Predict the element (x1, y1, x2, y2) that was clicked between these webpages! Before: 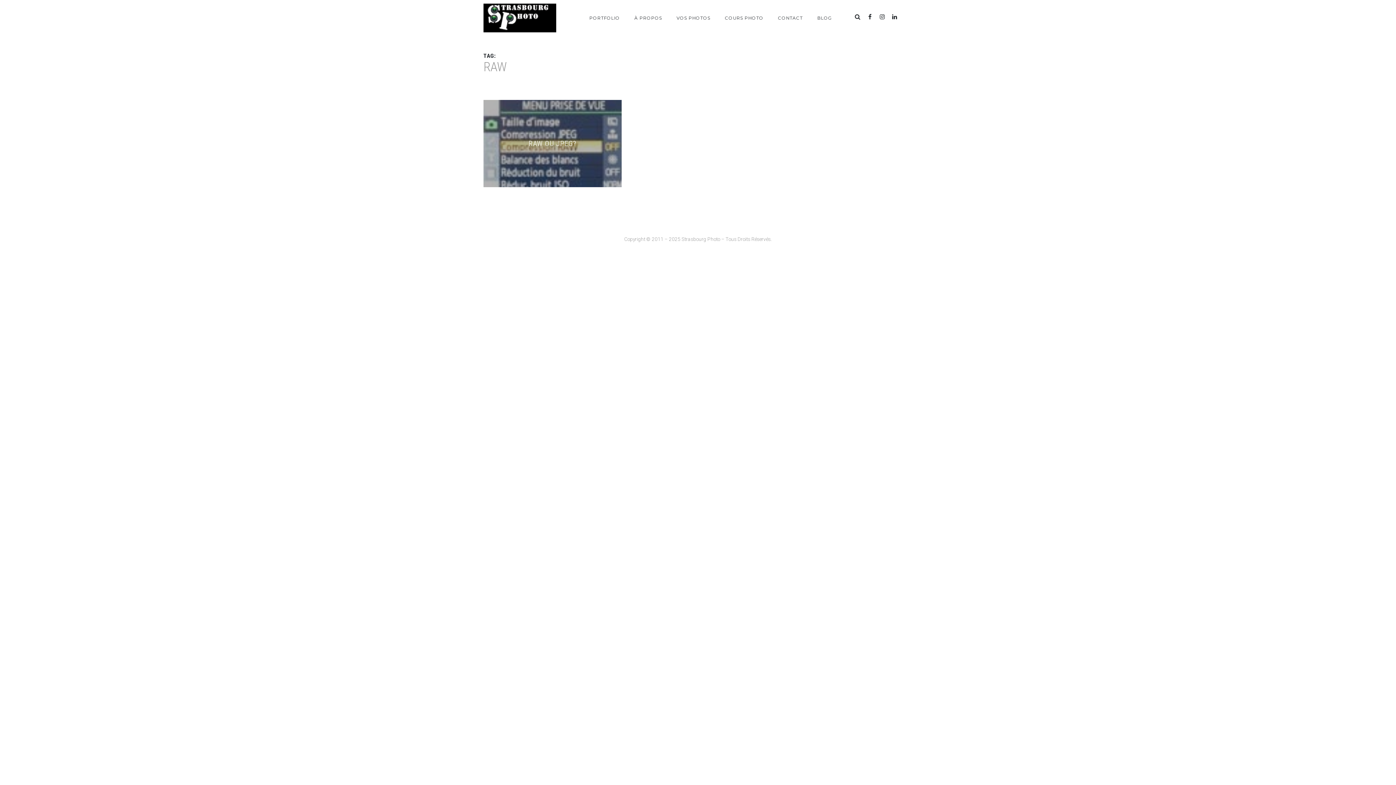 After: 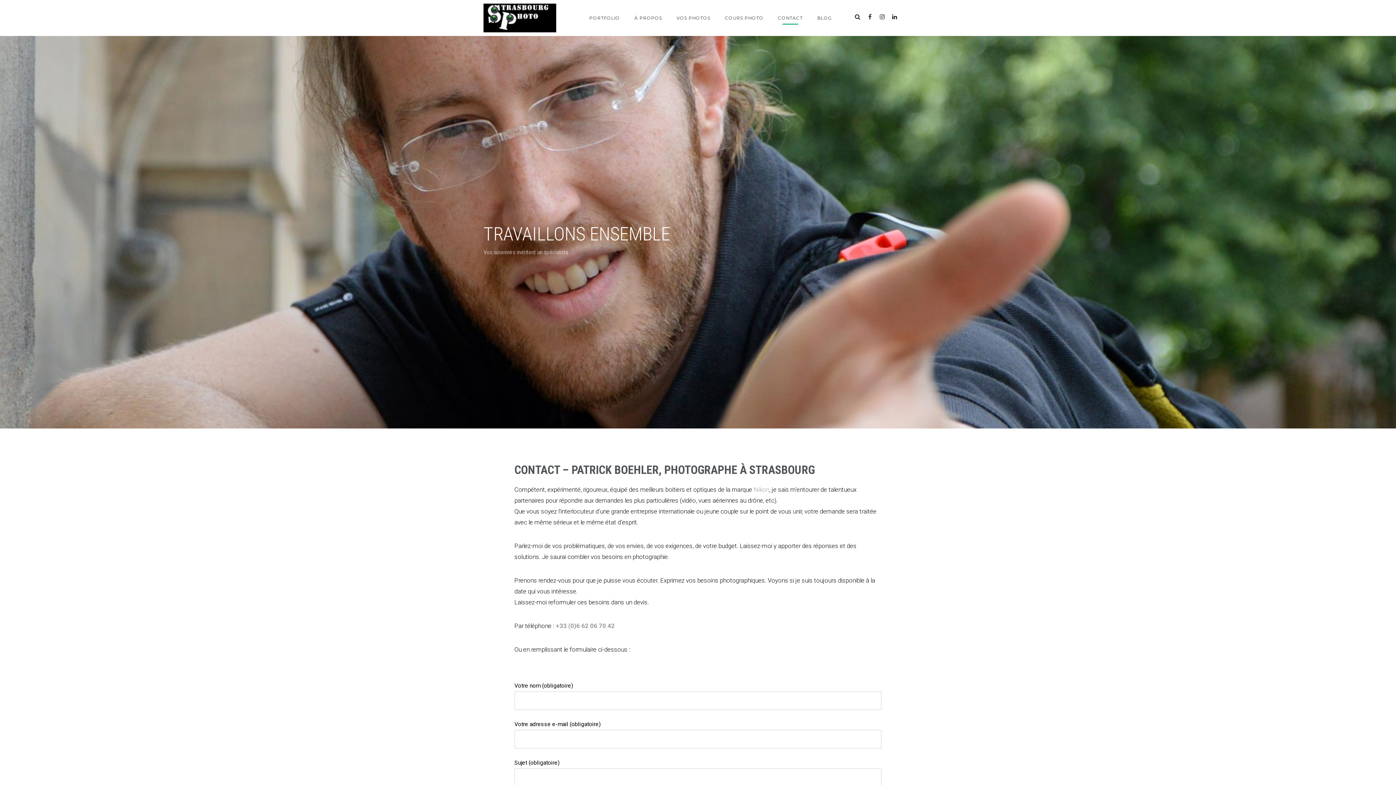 Action: label: CONTACT bbox: (770, 2, 810, 33)